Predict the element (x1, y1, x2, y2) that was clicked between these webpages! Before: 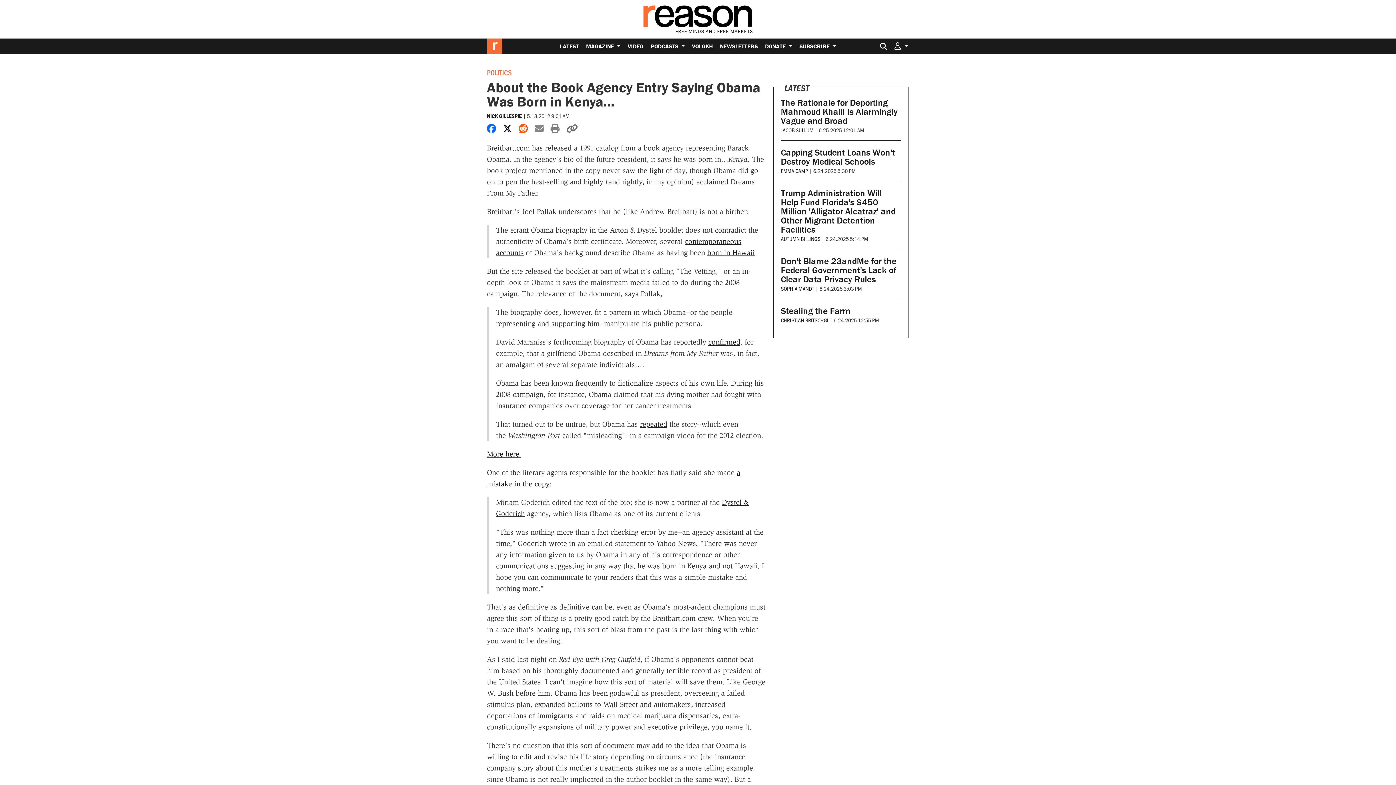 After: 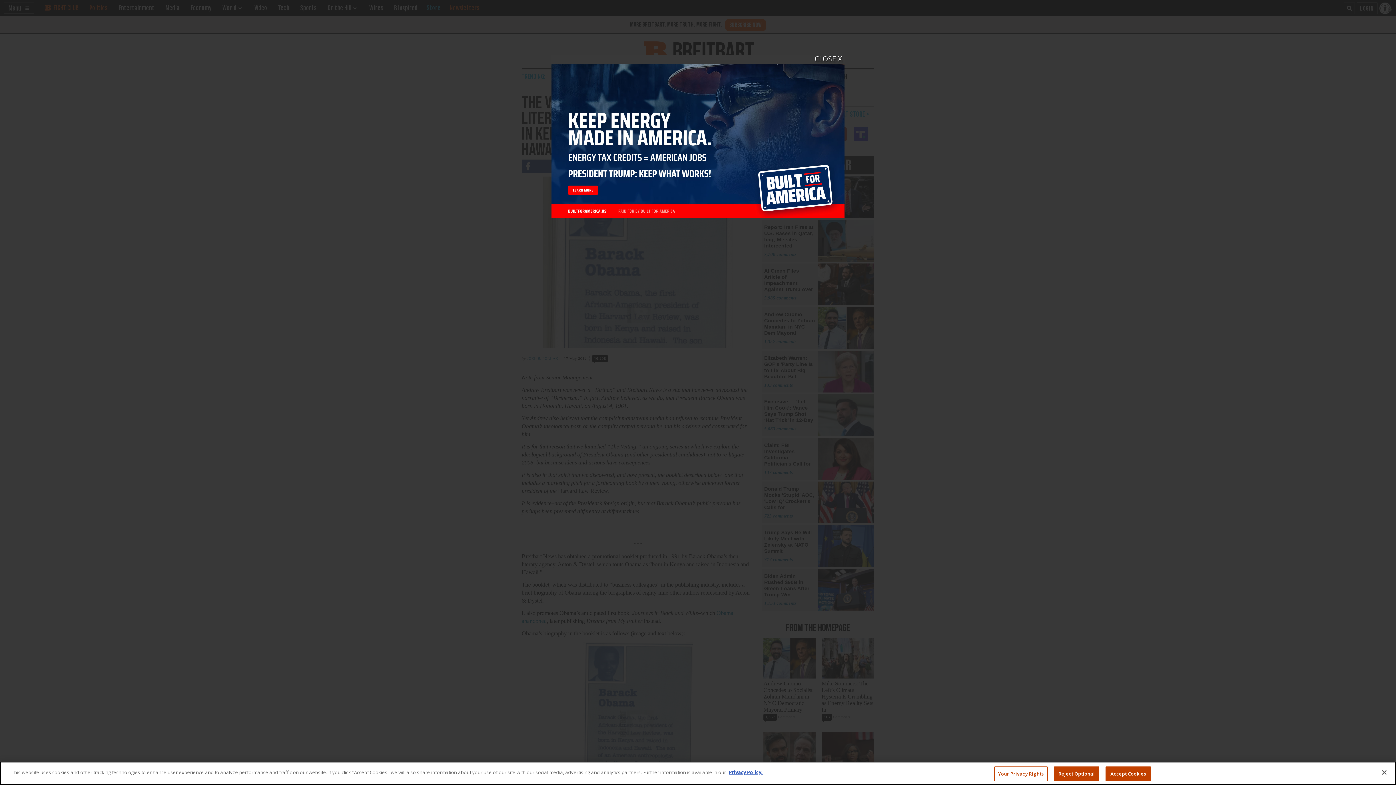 Action: bbox: (487, 449, 521, 458) label: More here.